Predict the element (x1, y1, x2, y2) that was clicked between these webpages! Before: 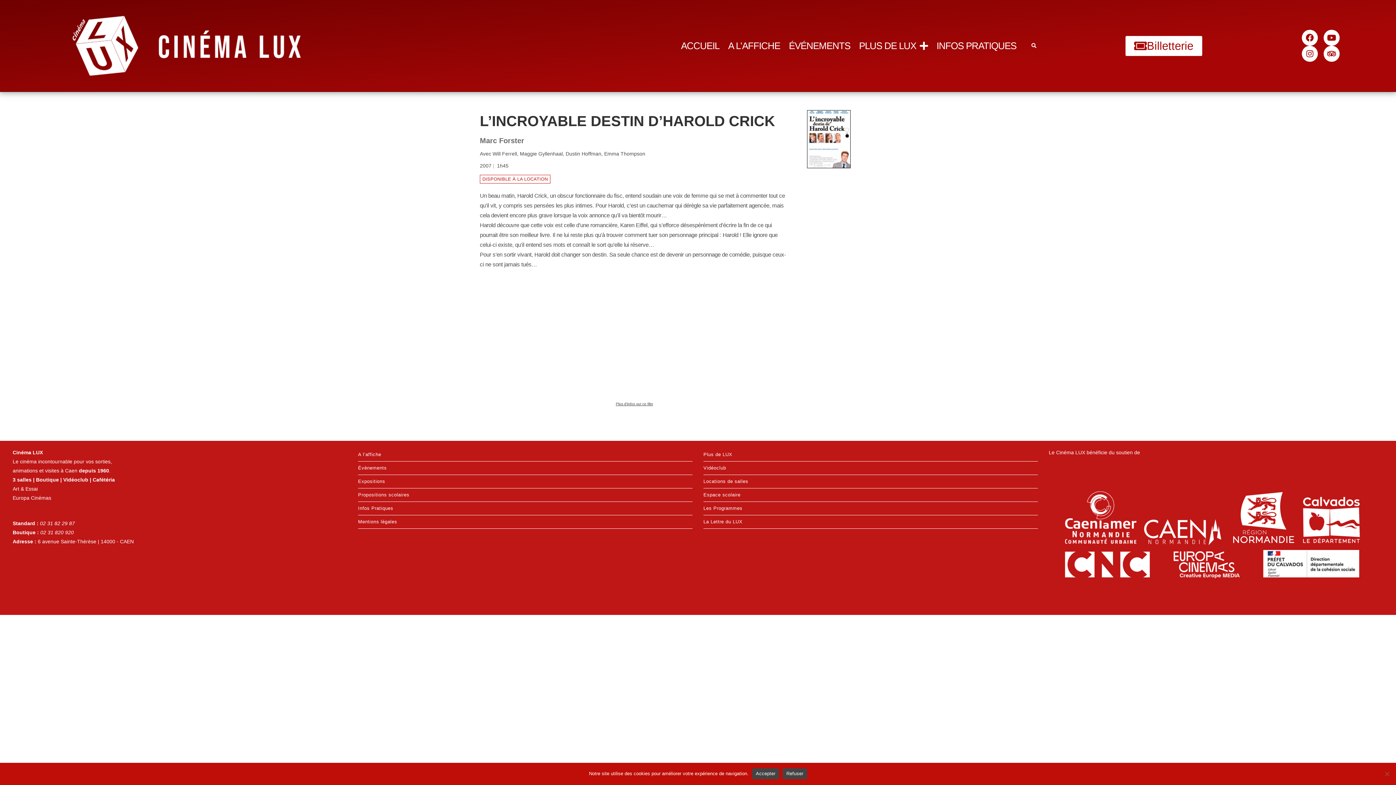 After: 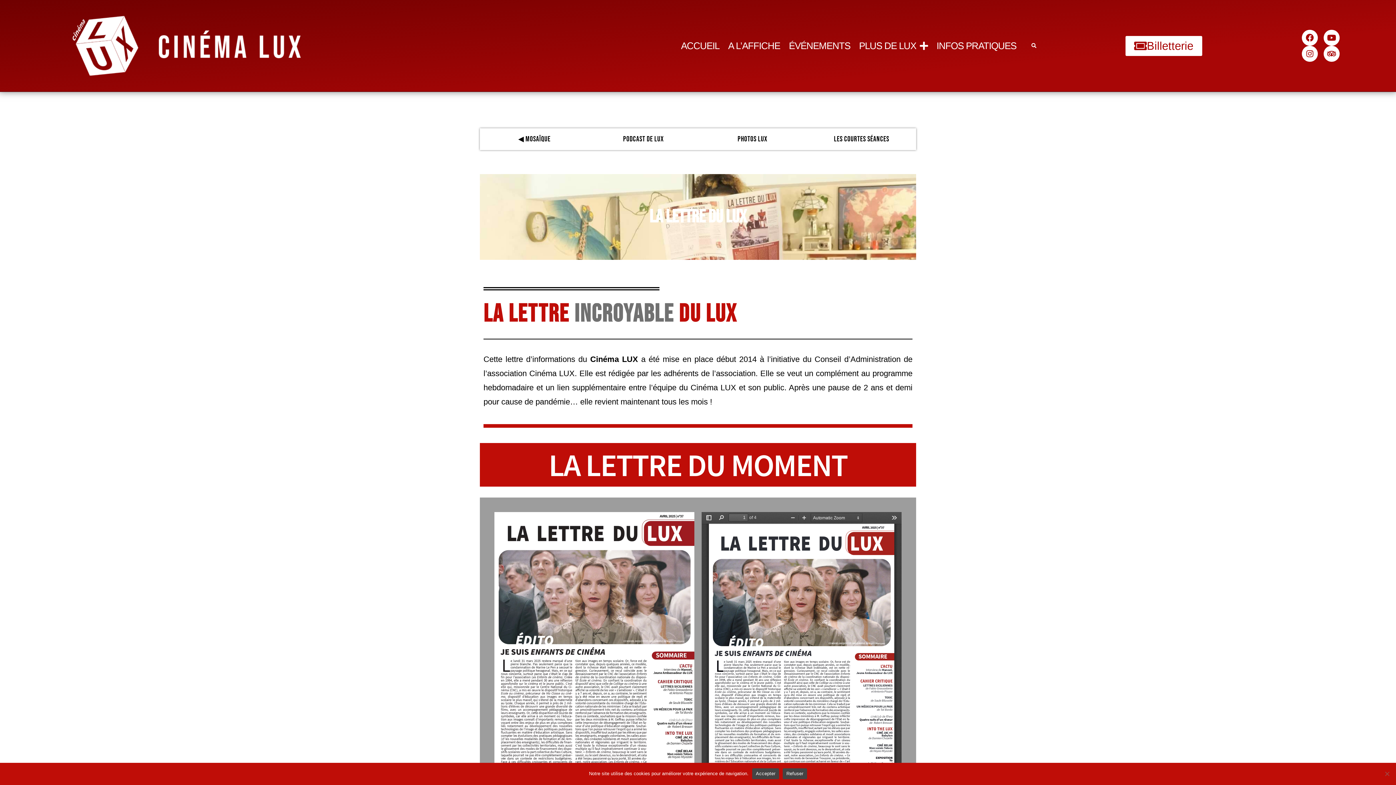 Action: label: La Lettre du LUX bbox: (703, 515, 1038, 528)